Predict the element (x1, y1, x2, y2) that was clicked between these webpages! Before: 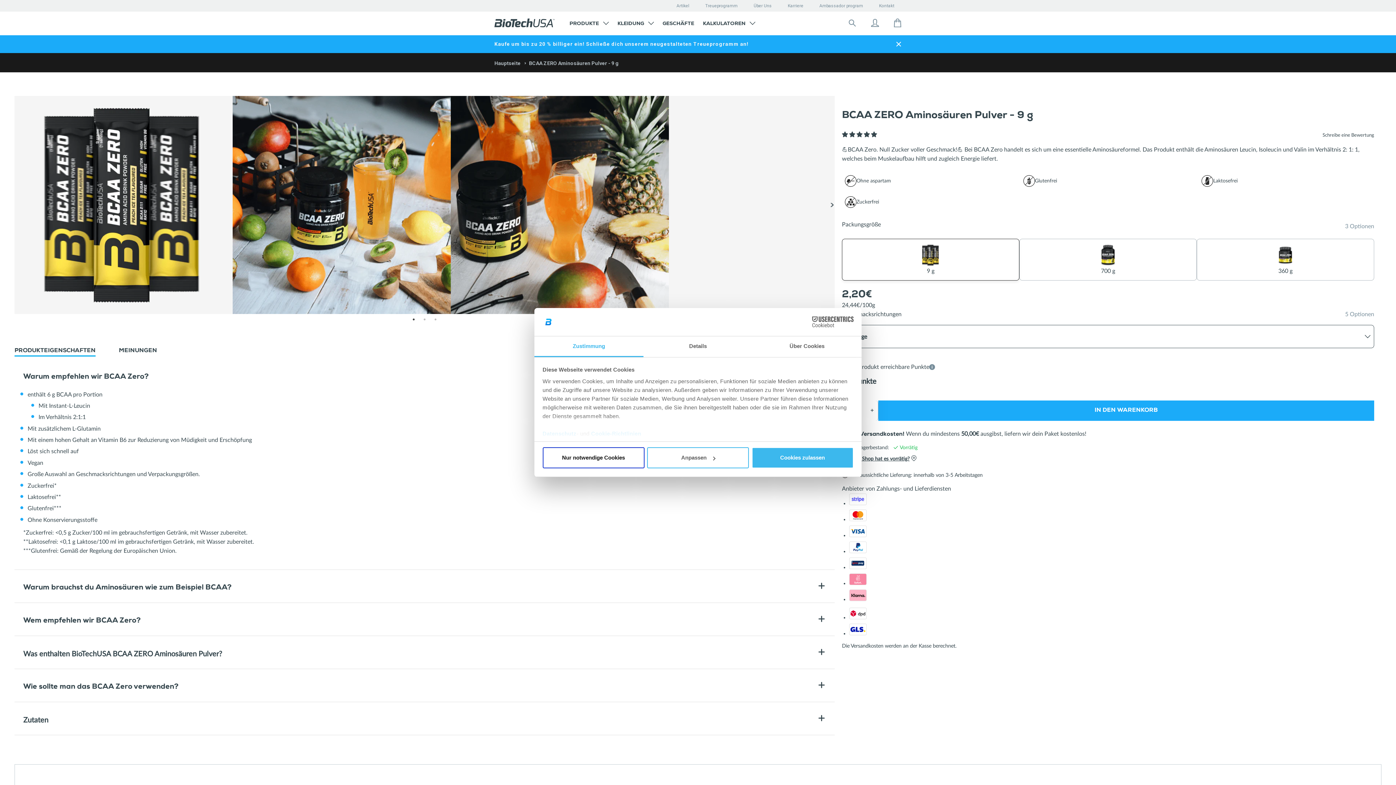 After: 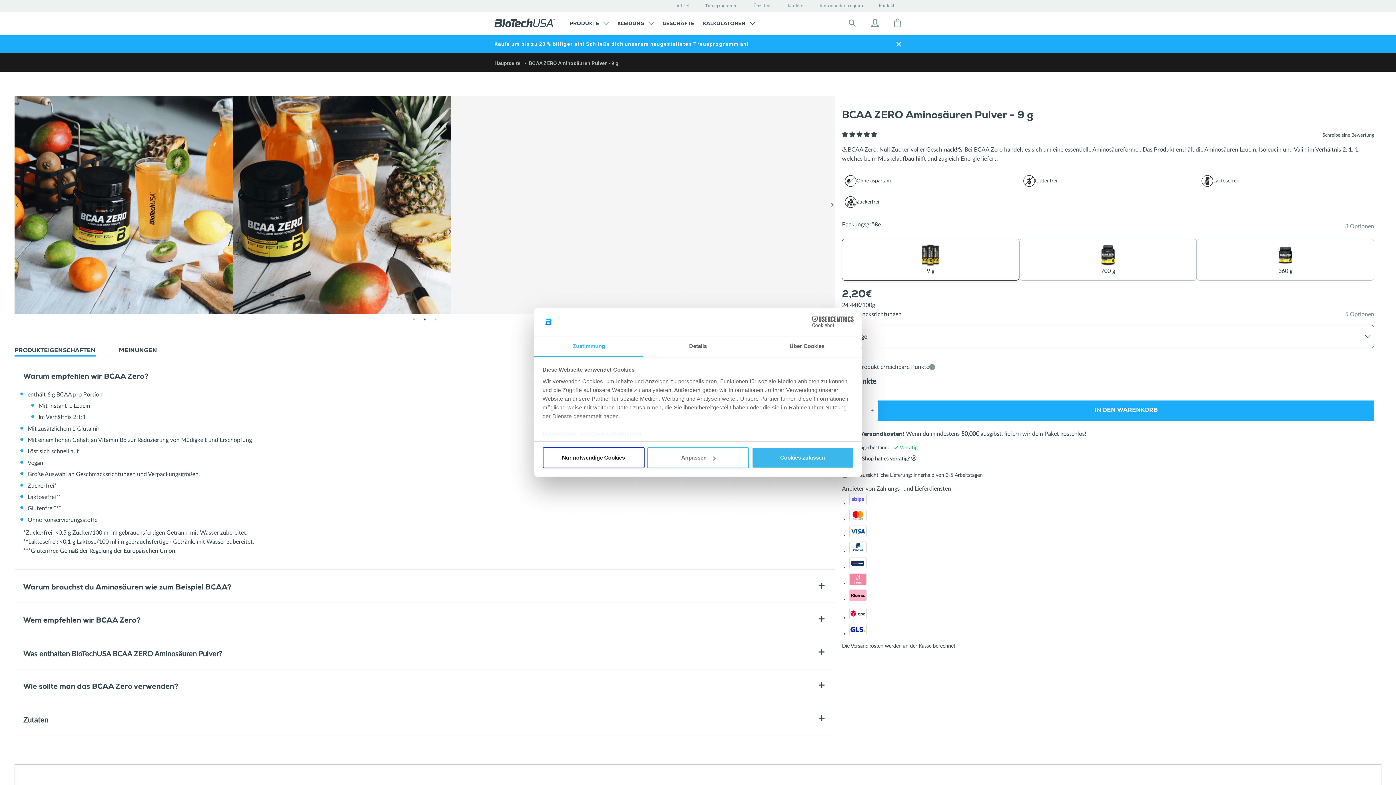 Action: bbox: (828, 202, 836, 207)